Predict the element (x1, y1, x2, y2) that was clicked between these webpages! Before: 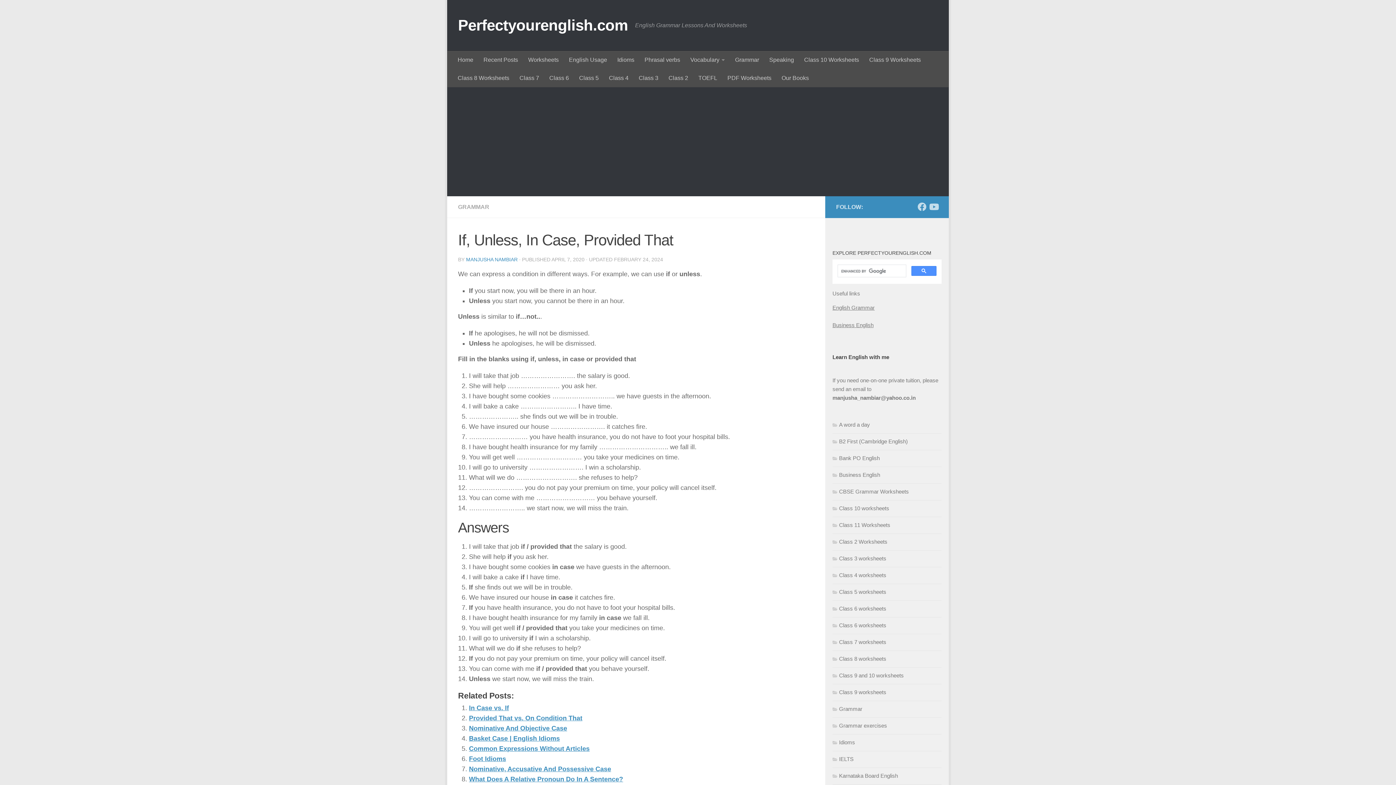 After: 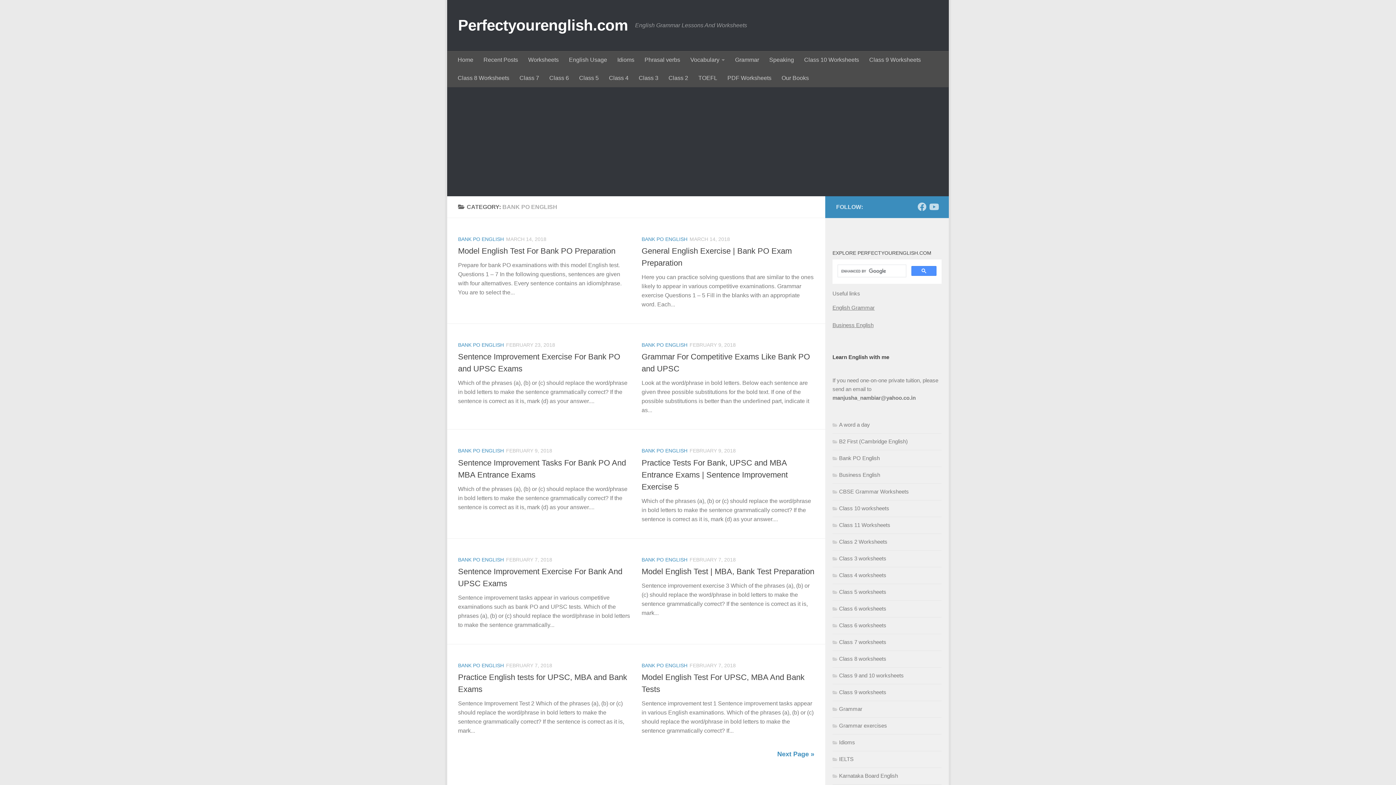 Action: bbox: (832, 455, 880, 461) label: Bank PO English